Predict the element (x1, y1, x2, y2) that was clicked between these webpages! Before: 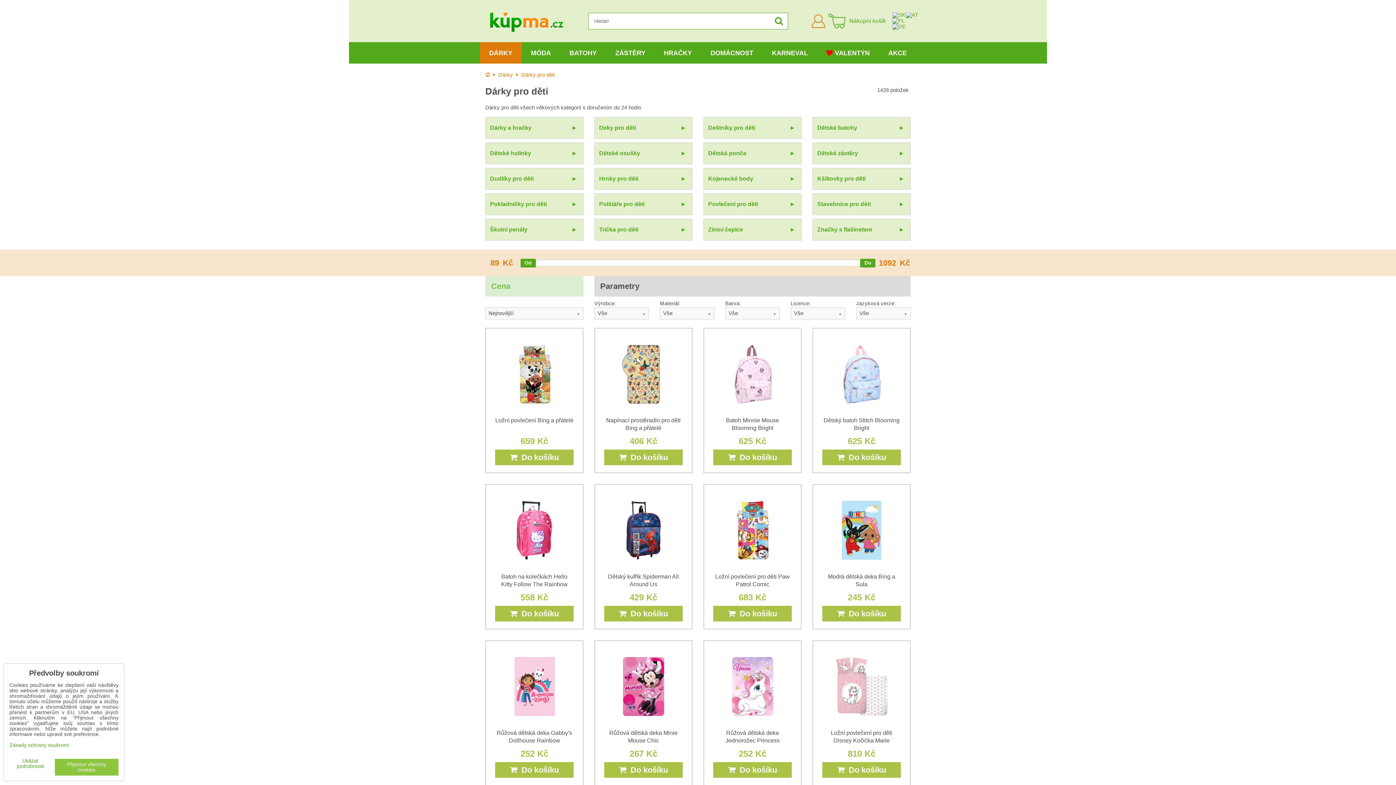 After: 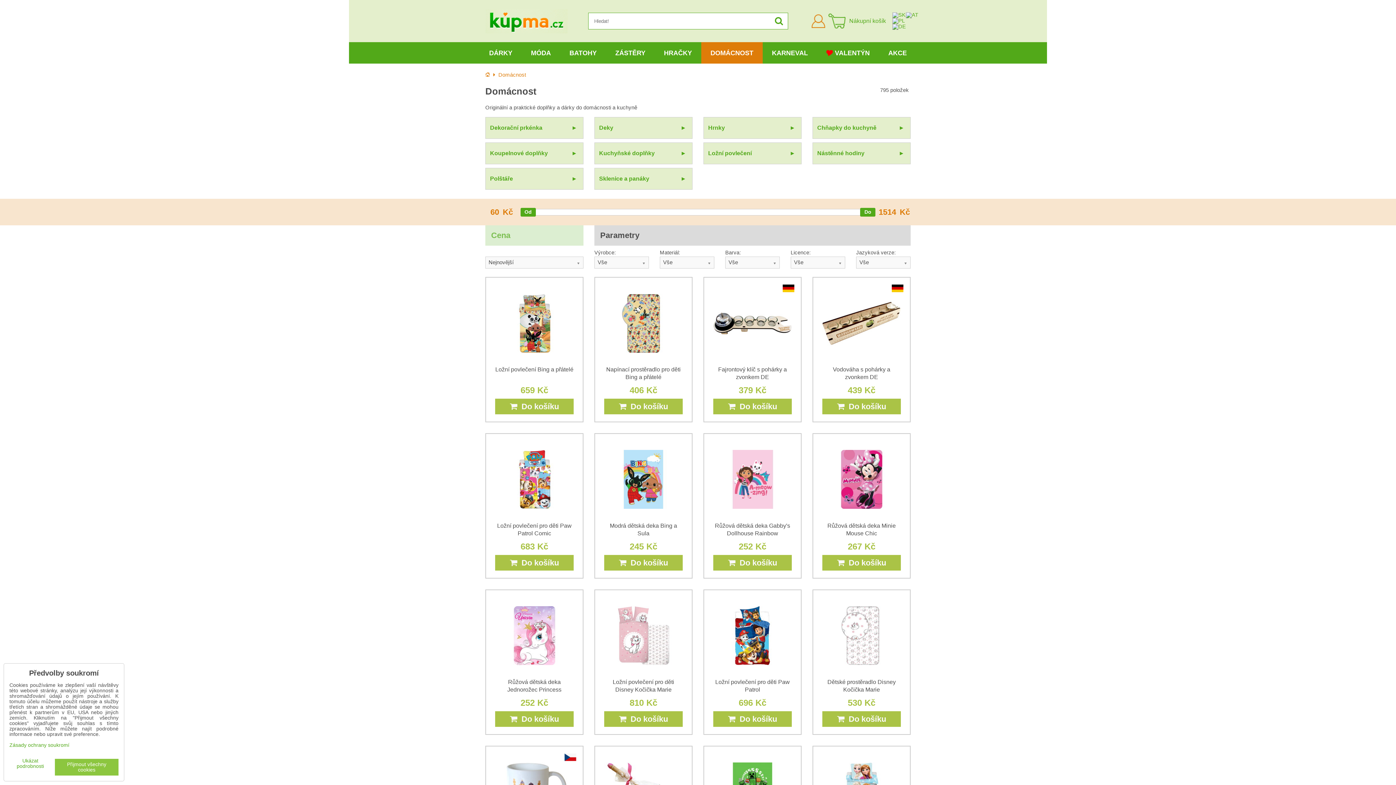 Action: label: DOMÁCNOST bbox: (701, 42, 762, 63)